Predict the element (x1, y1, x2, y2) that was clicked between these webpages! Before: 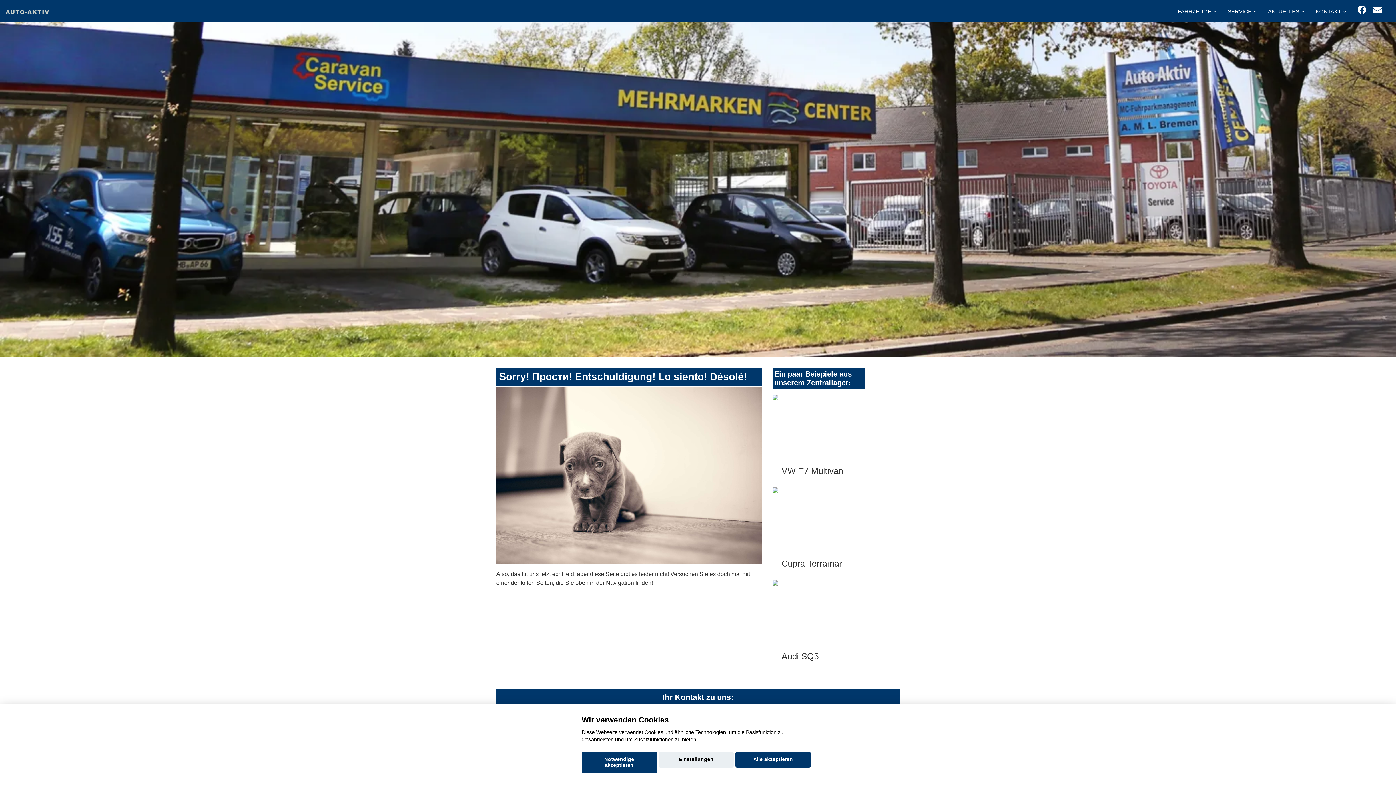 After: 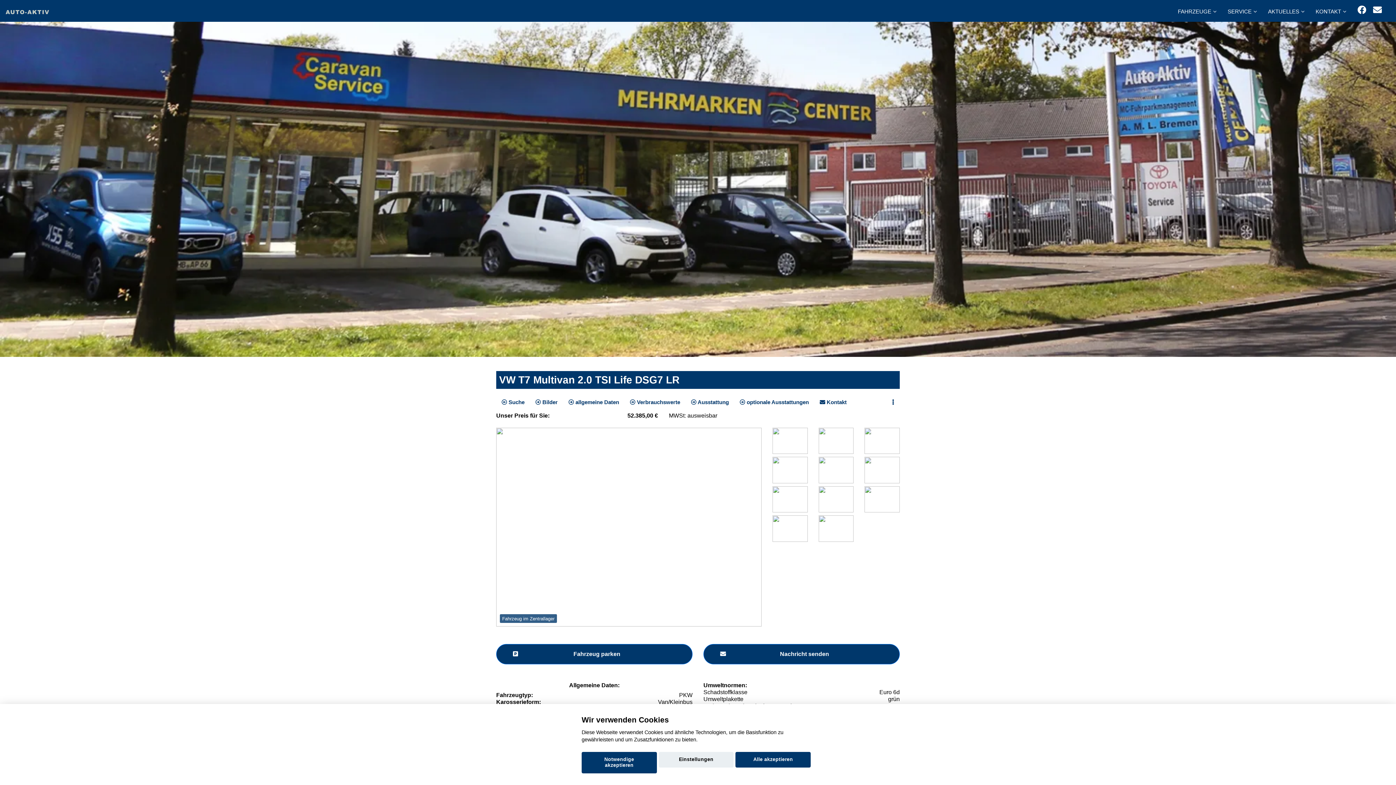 Action: bbox: (772, 394, 865, 482) label: VW T7 Multivan